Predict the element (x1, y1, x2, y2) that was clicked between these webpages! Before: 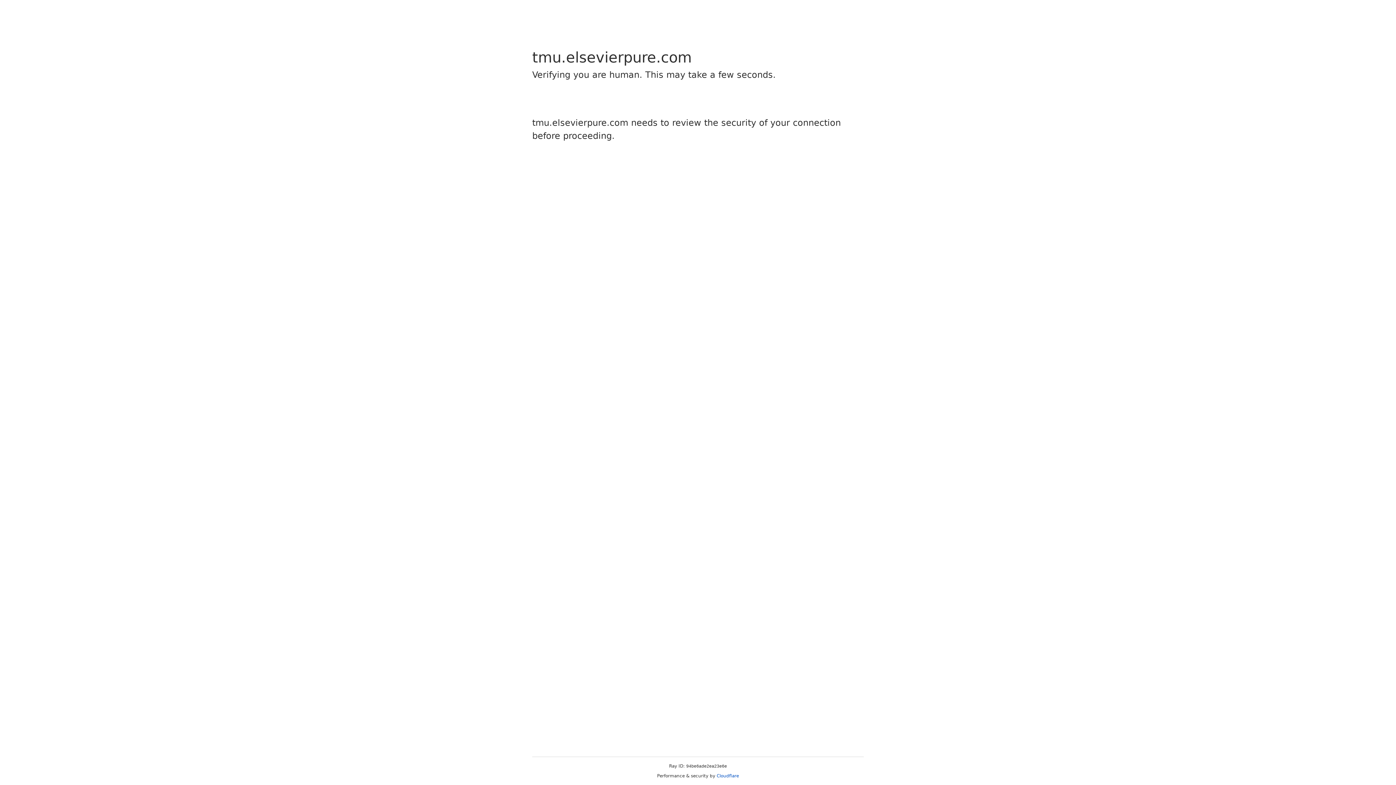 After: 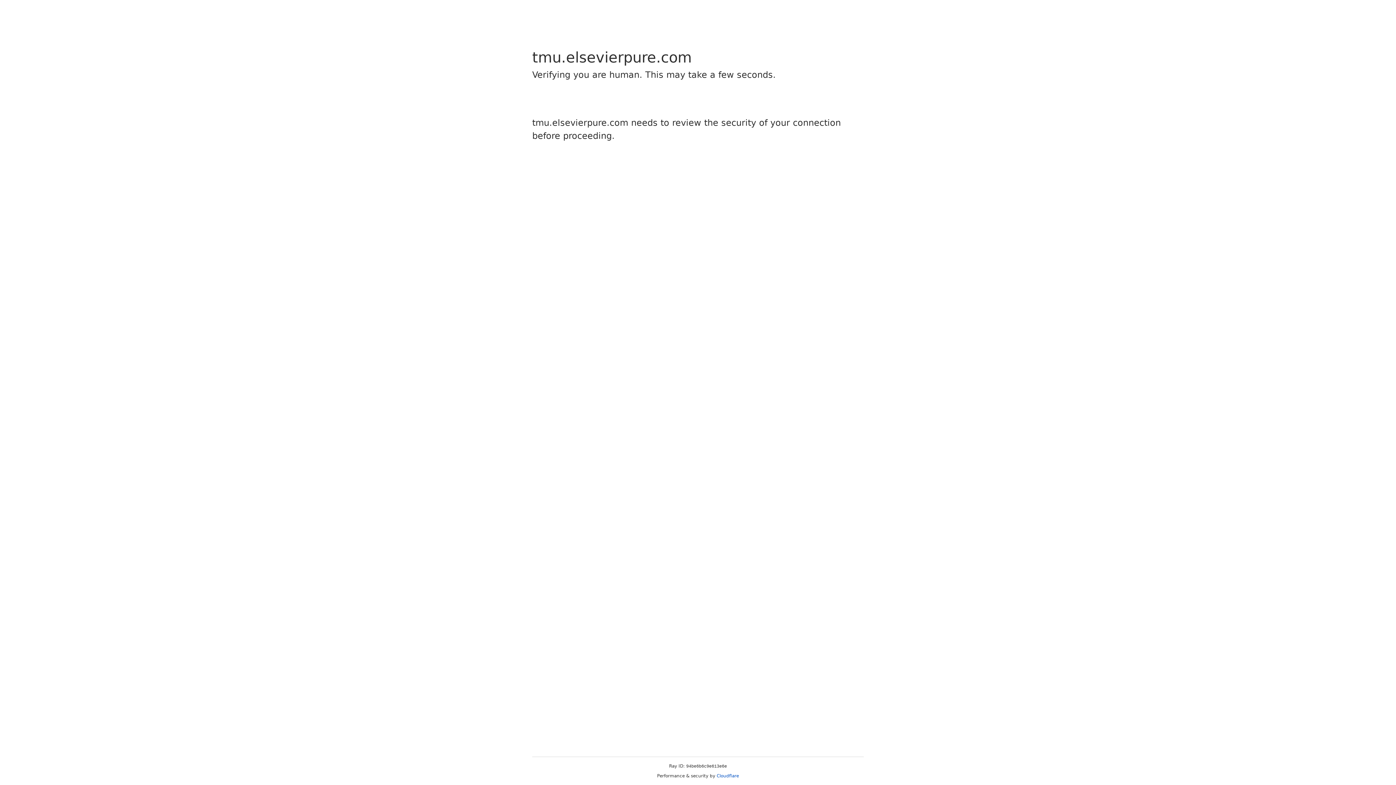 Action: label: Cloudflare bbox: (716, 773, 739, 778)